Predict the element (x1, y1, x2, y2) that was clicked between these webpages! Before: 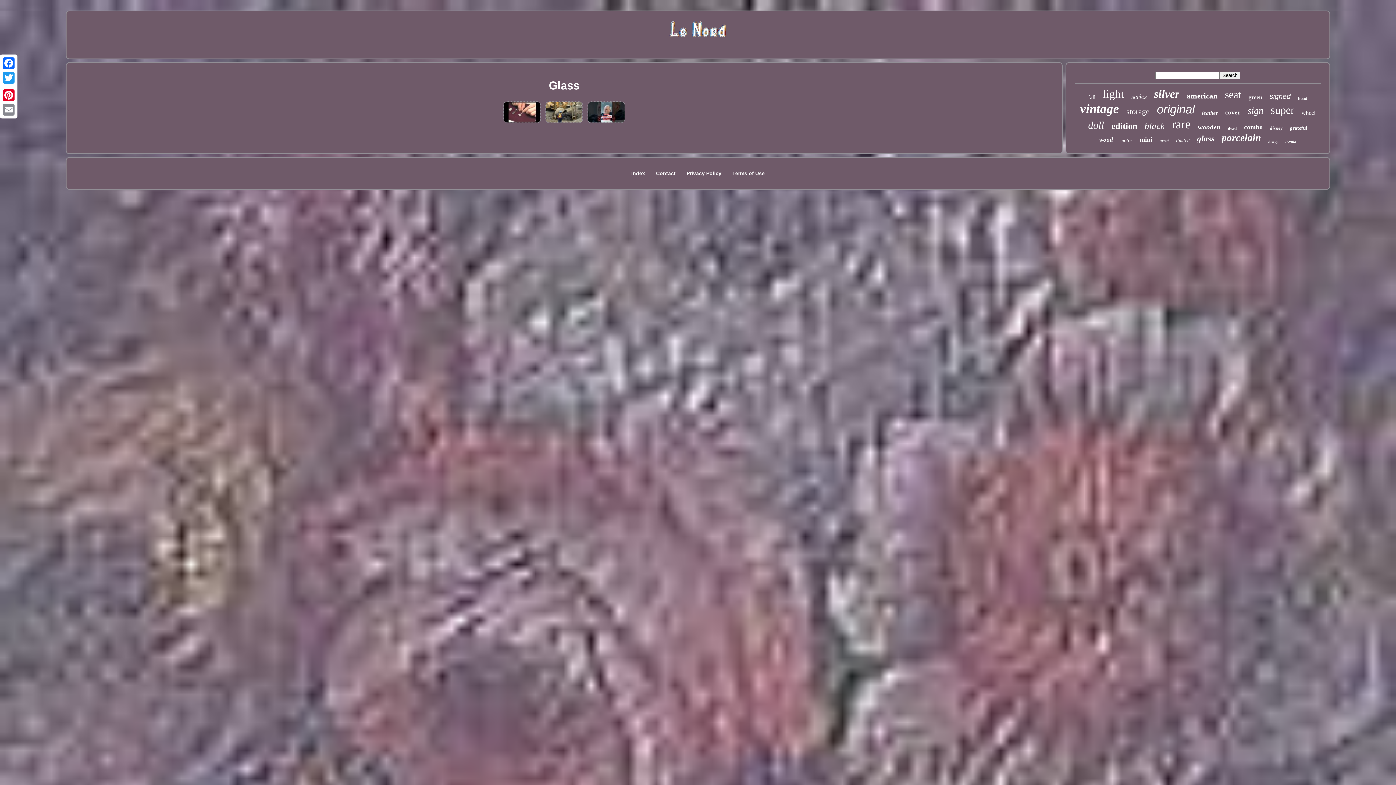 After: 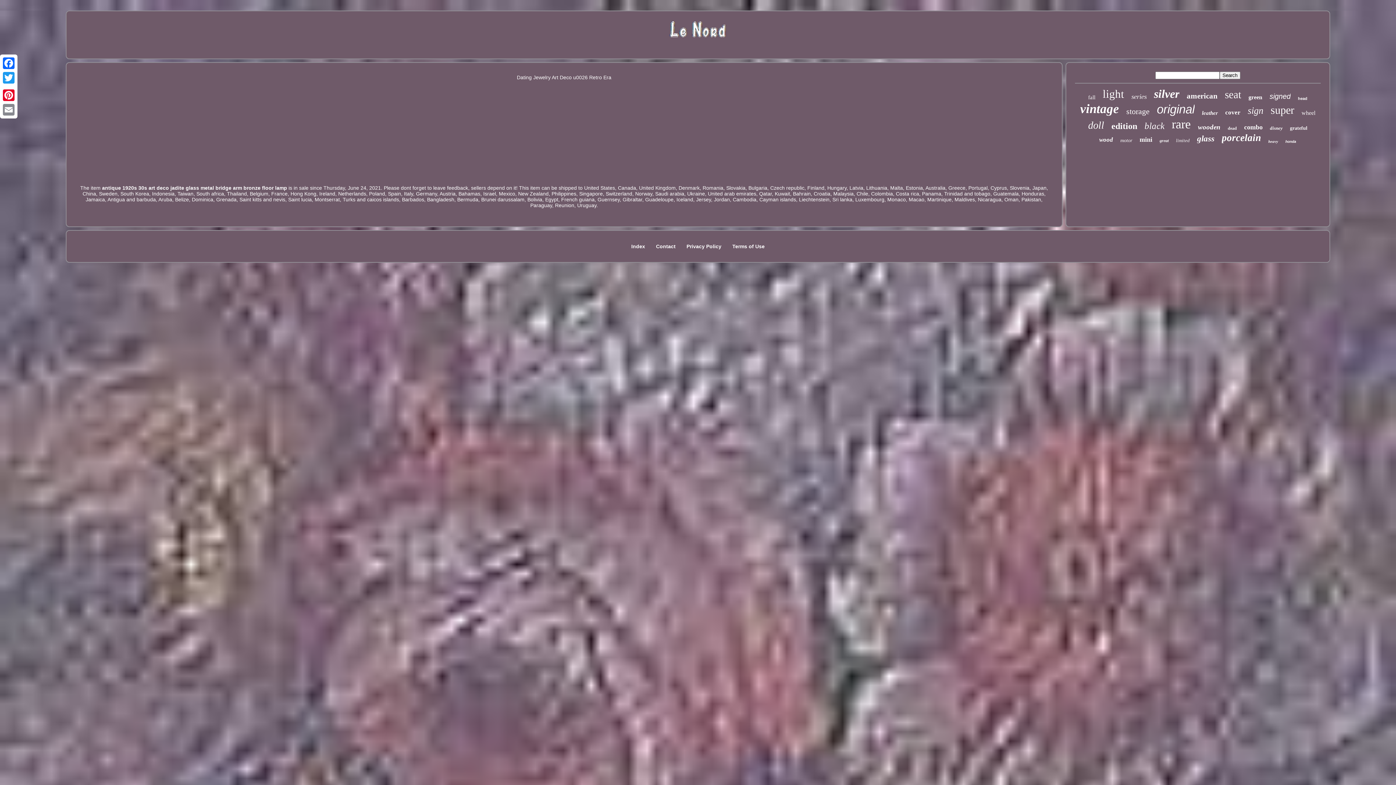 Action: bbox: (501, 119, 542, 125)